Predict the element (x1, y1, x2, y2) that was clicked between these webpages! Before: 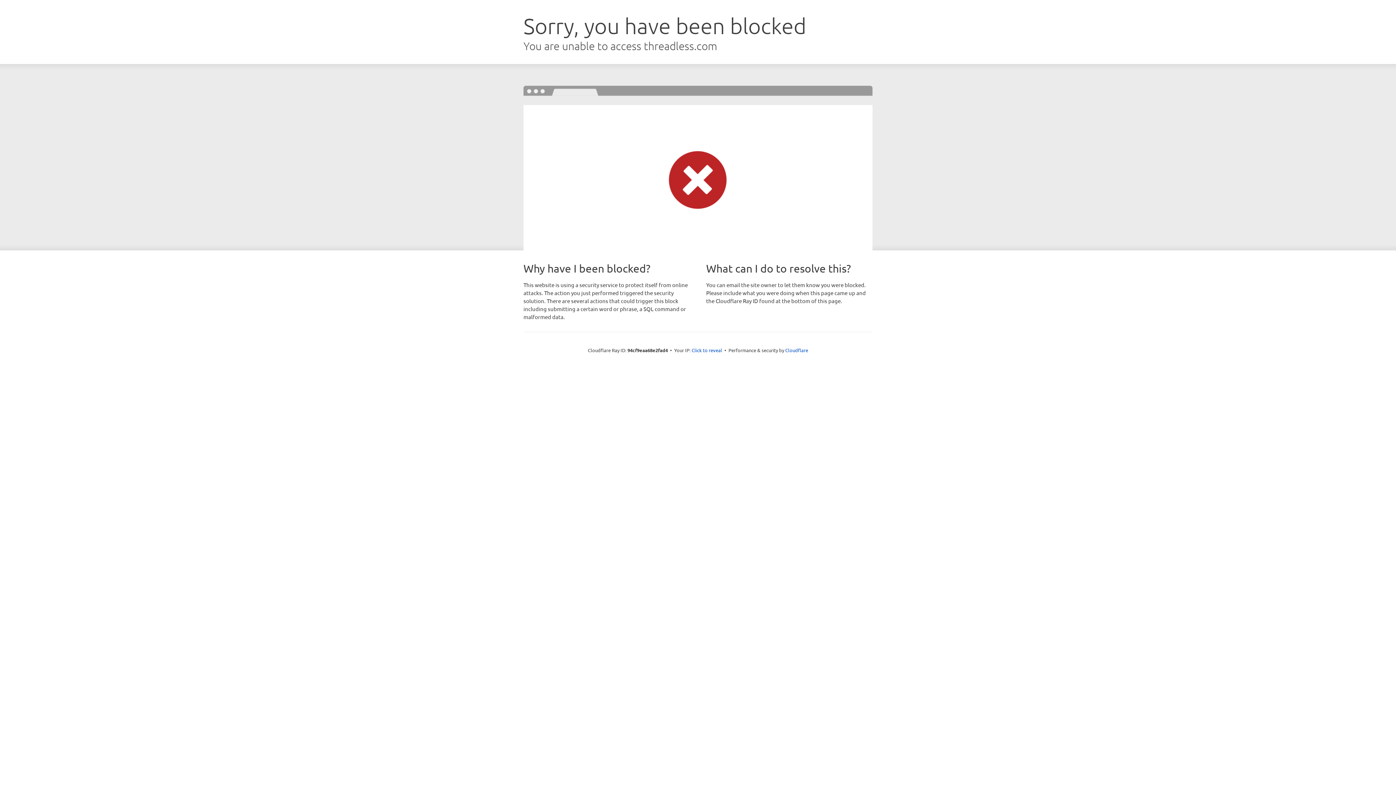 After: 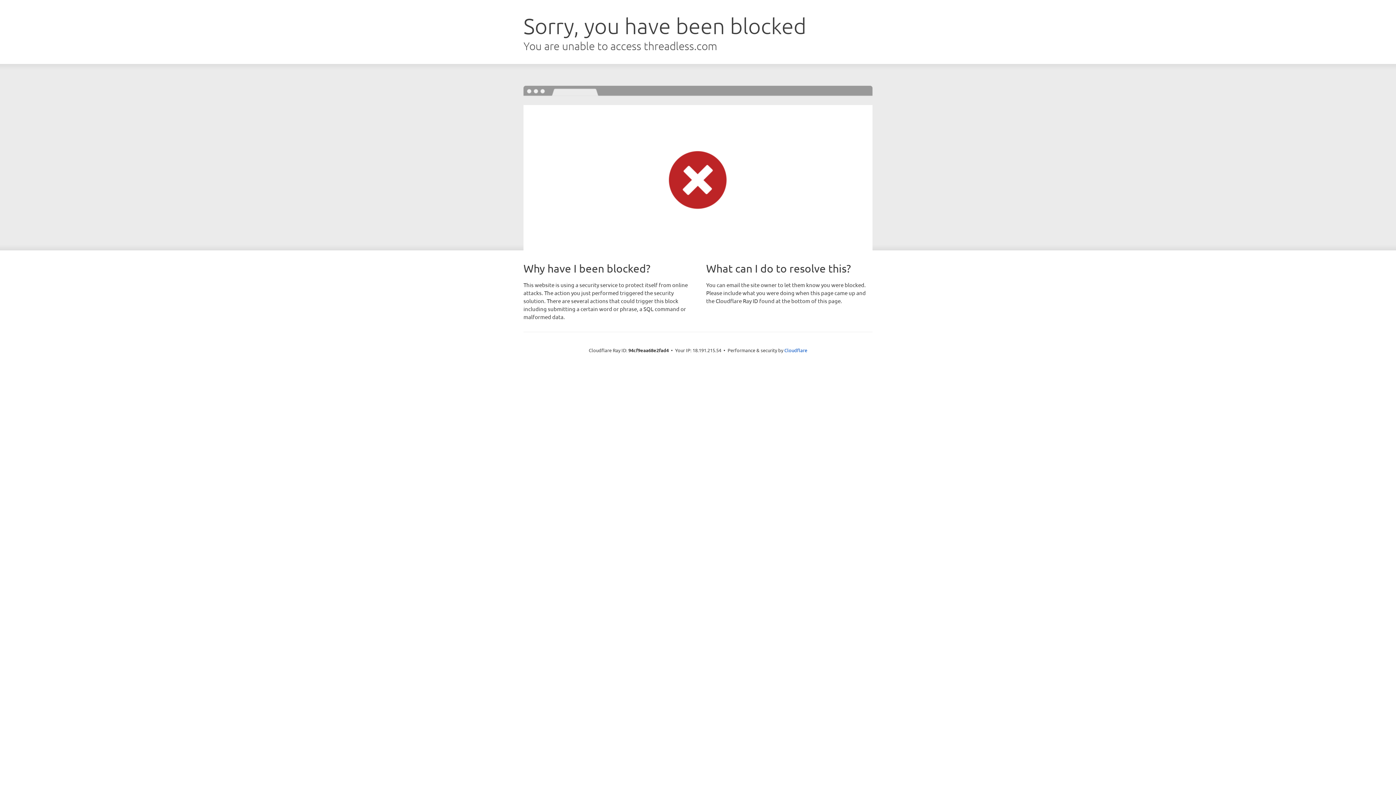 Action: label: Click to reveal bbox: (691, 346, 722, 353)